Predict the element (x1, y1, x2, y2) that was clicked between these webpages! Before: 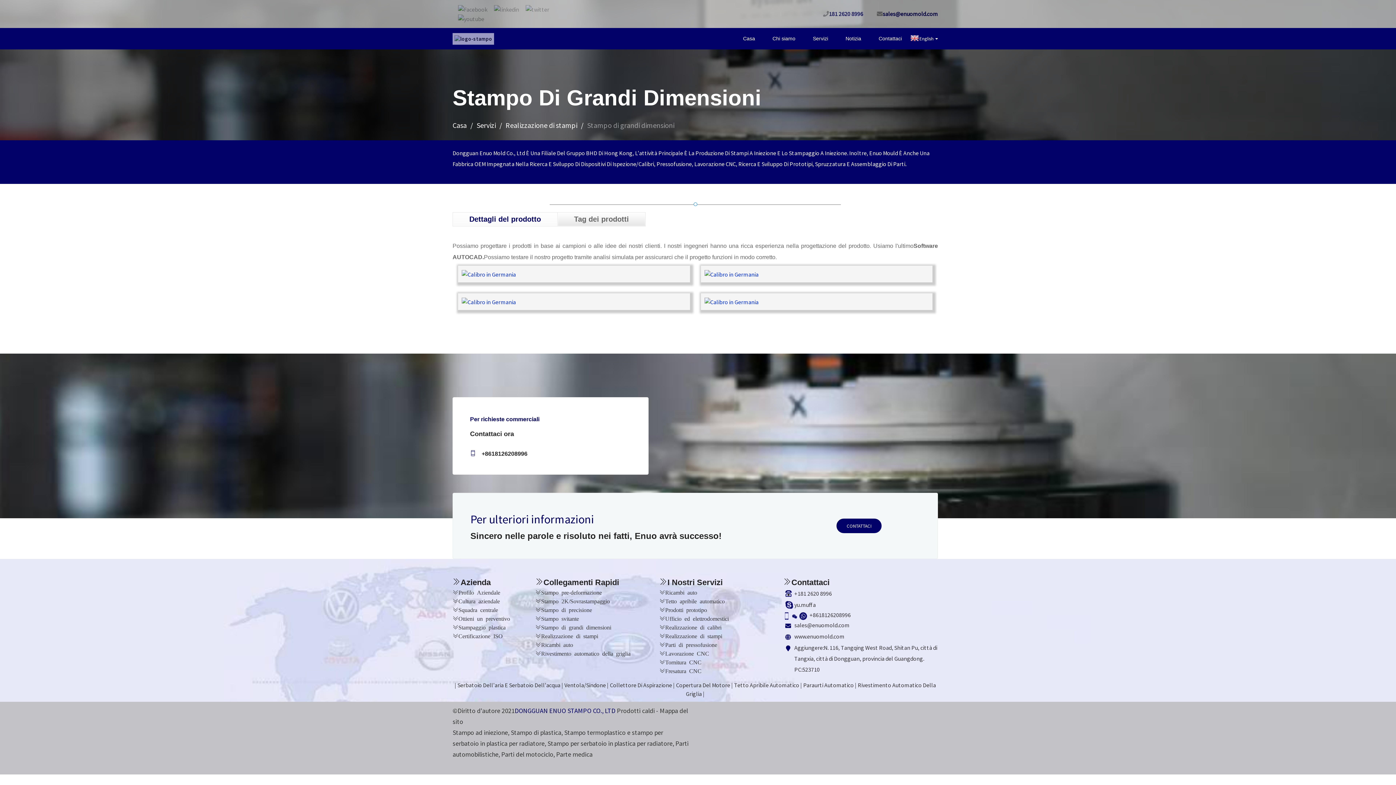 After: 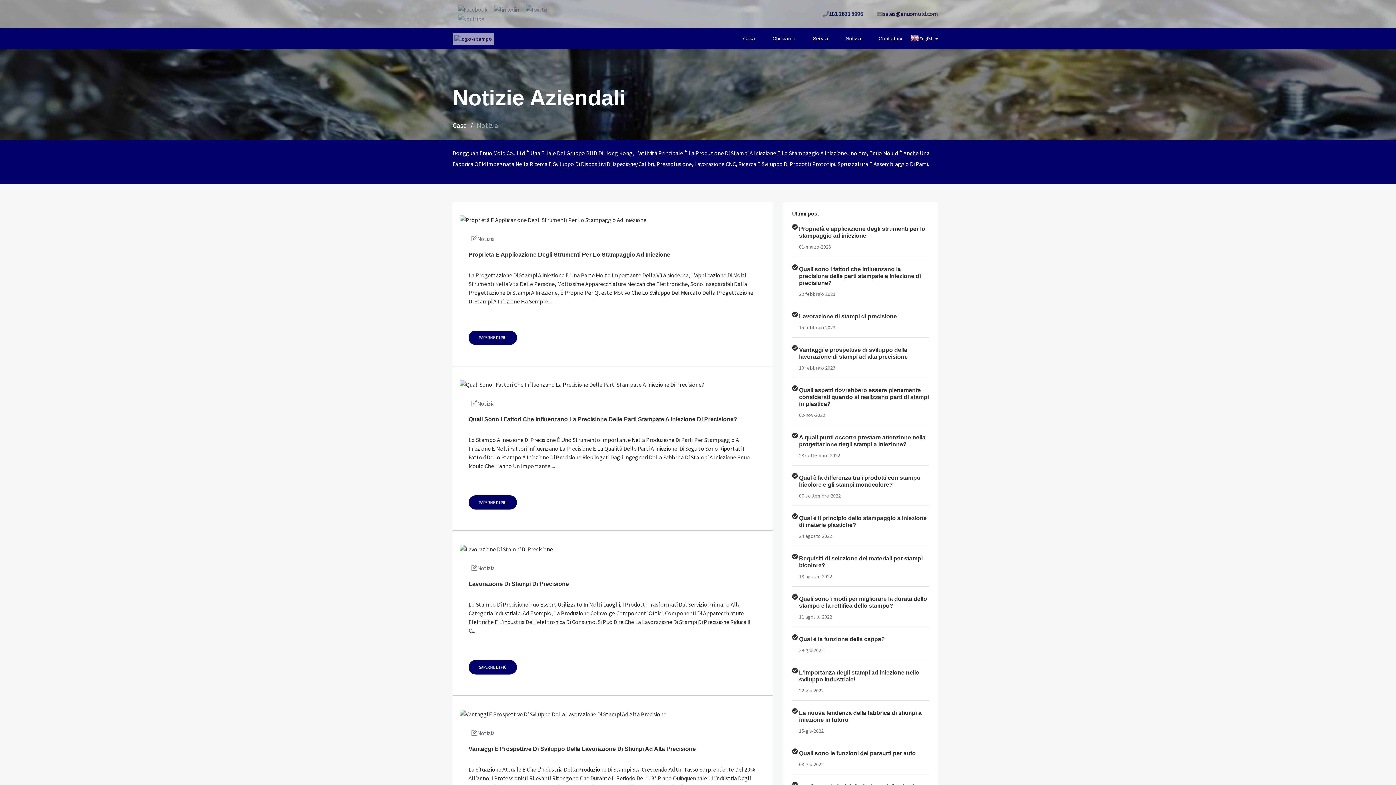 Action: bbox: (837, 29, 870, 47) label: Notizia